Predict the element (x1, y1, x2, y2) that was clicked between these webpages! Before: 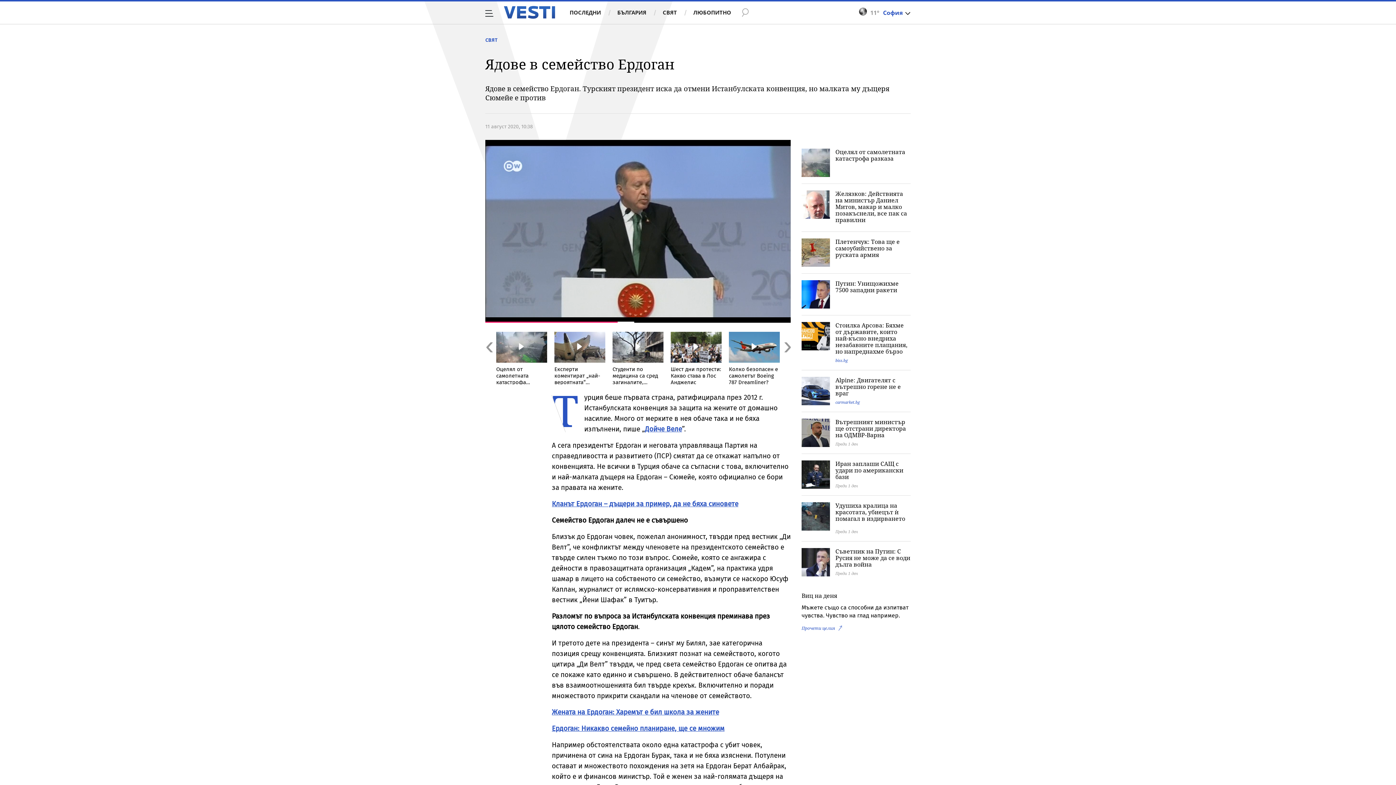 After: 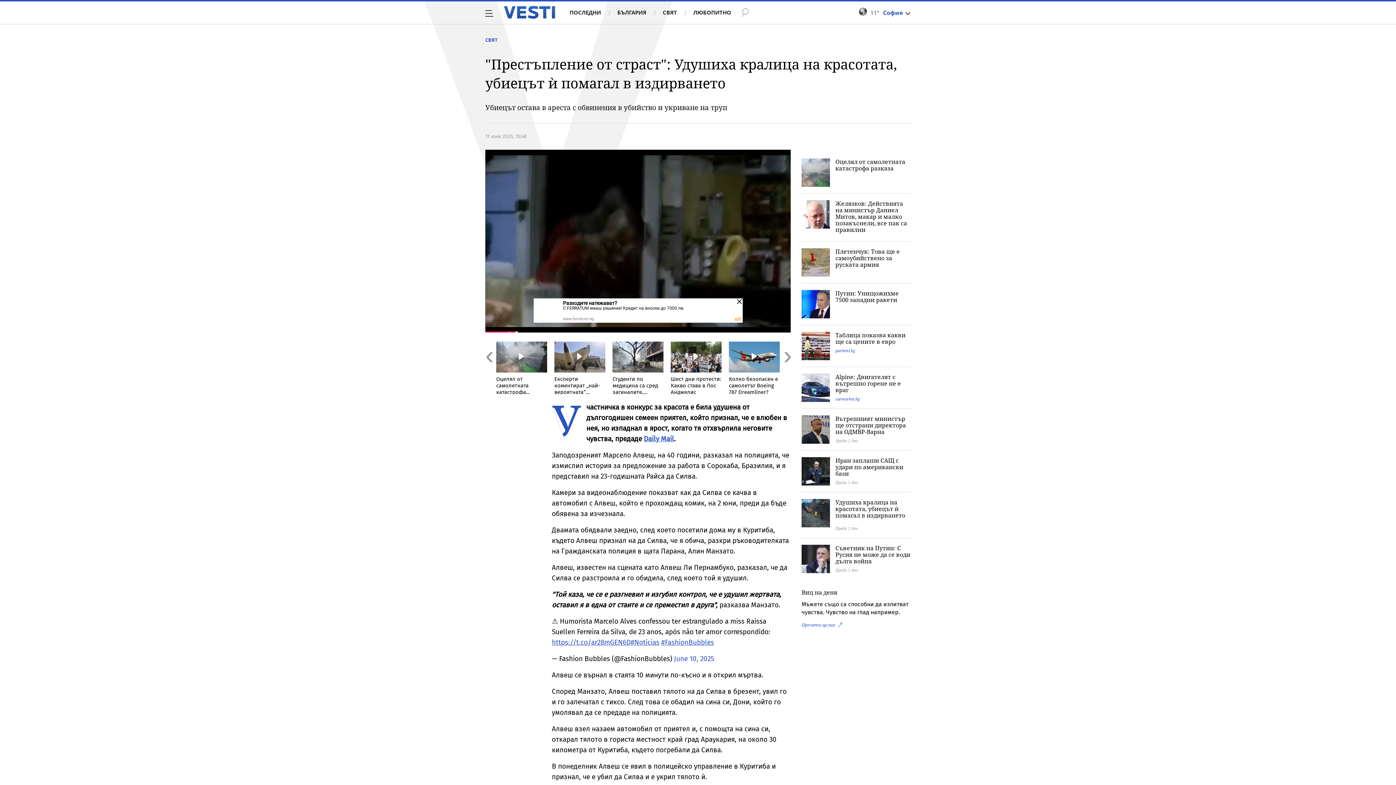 Action: label: Удушиха кралица на красотата, убиецът ѝ помагал в издирването bbox: (835, 502, 910, 522)